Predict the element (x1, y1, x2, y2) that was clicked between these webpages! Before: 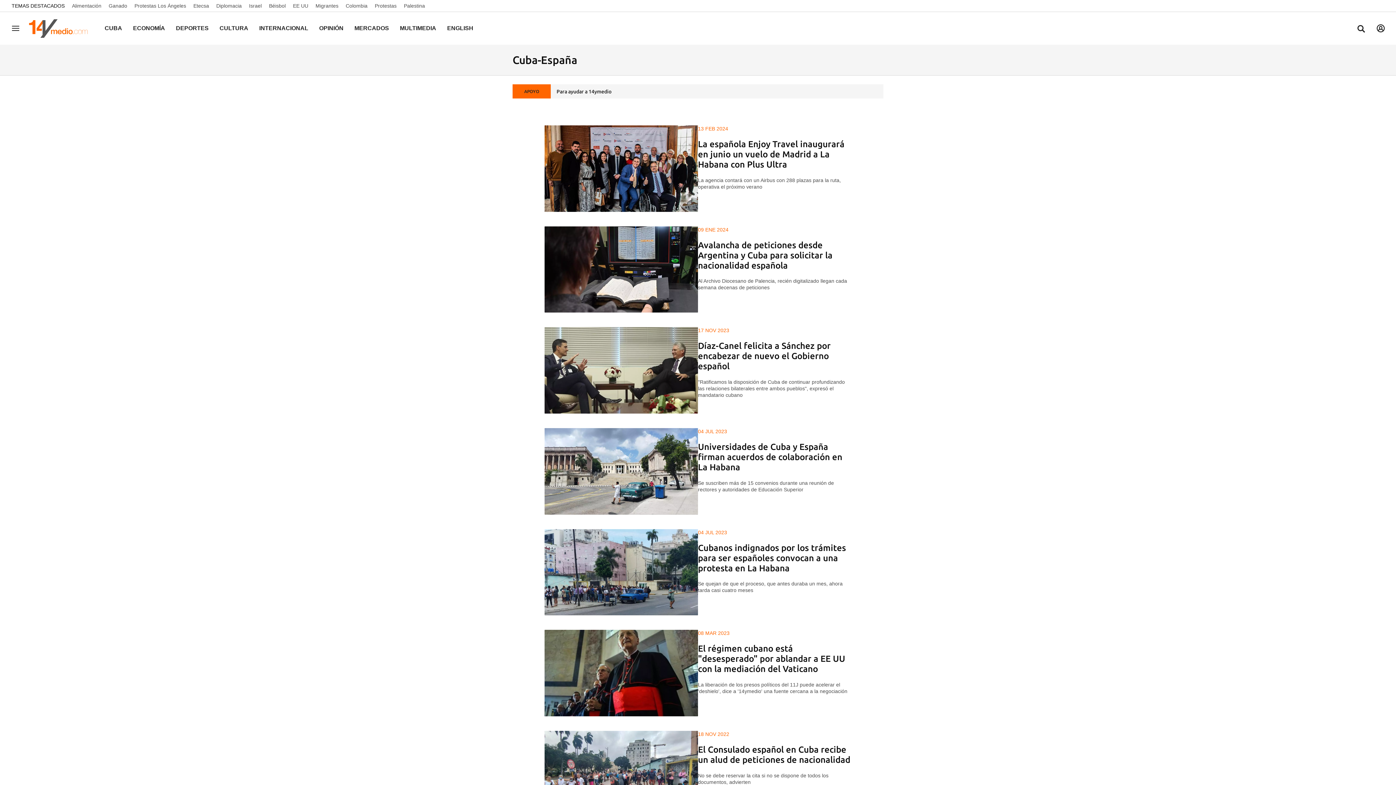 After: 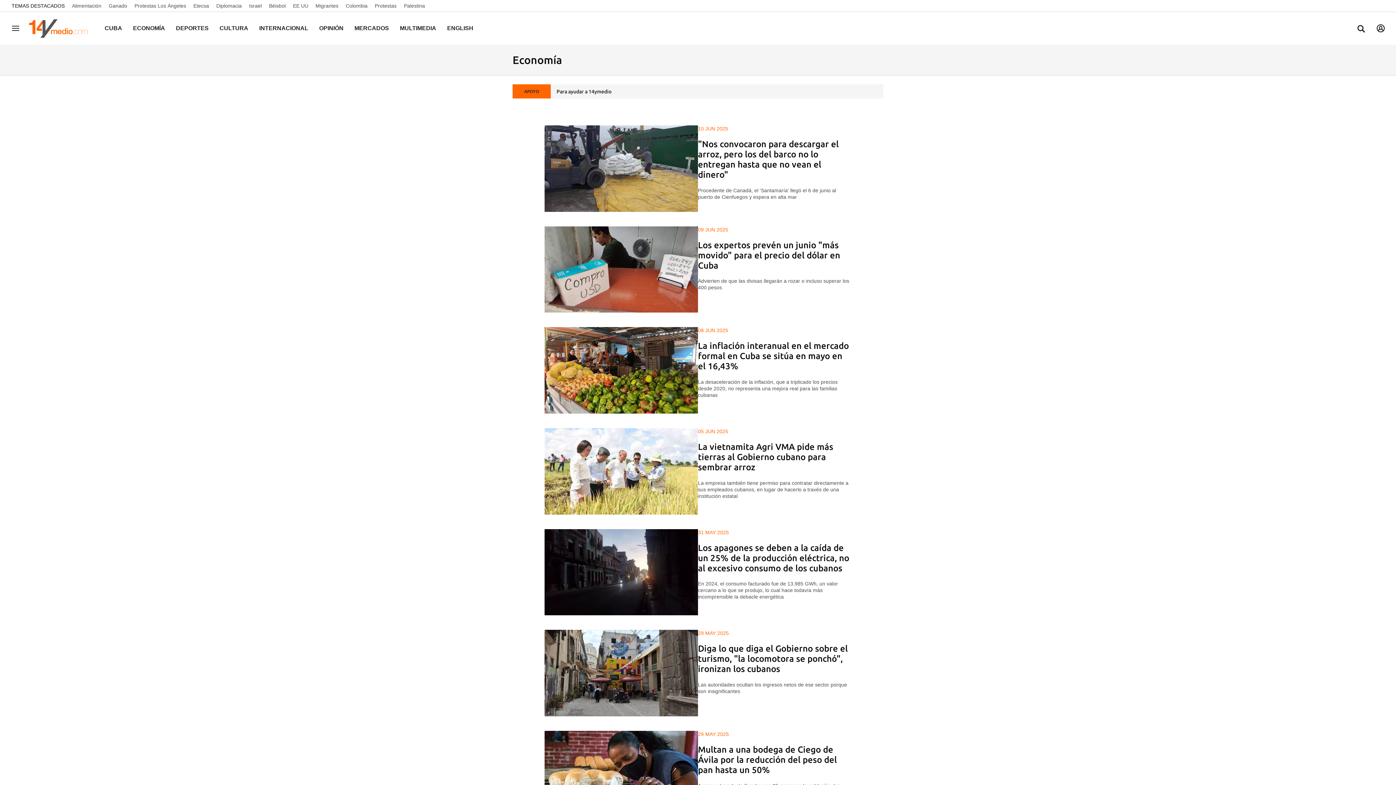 Action: bbox: (133, 25, 165, 31) label: ECONOMÍA